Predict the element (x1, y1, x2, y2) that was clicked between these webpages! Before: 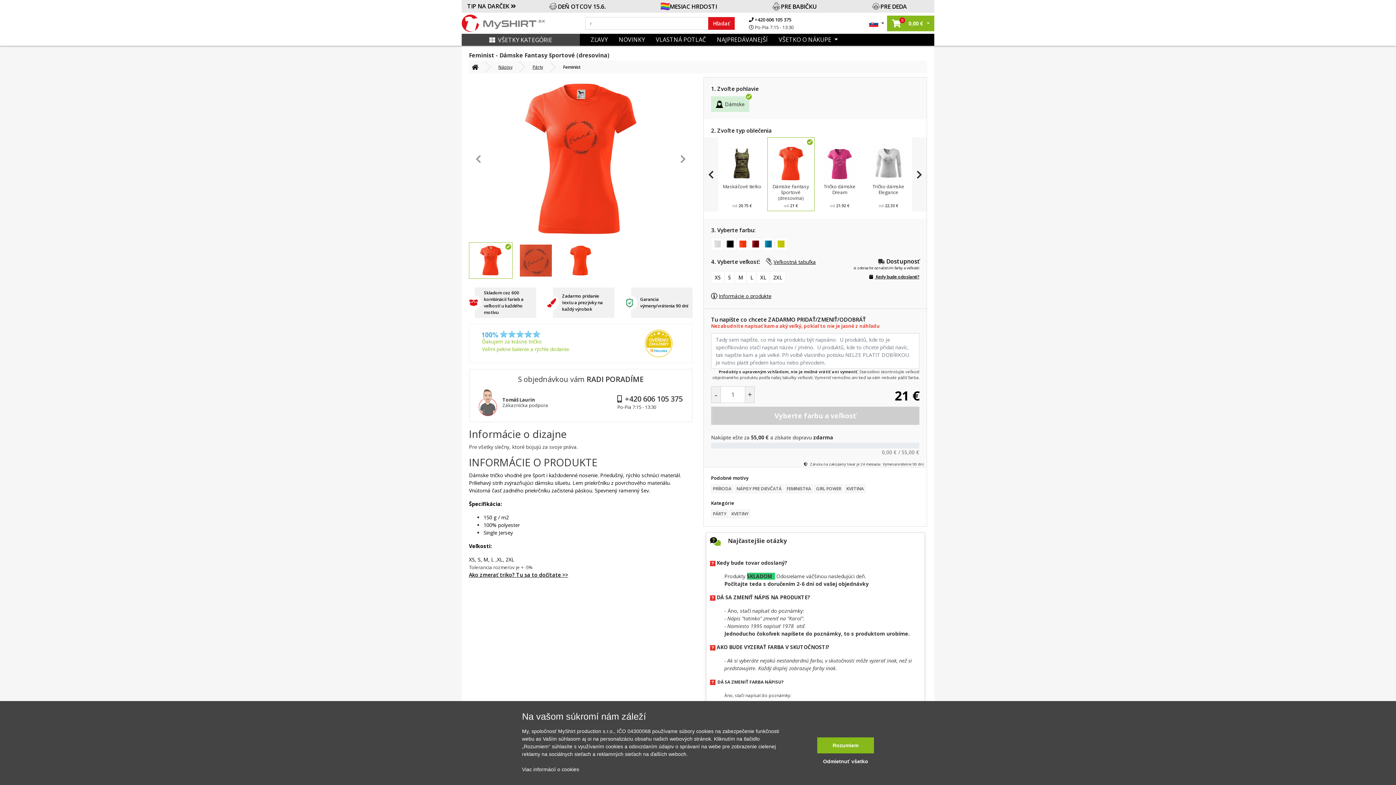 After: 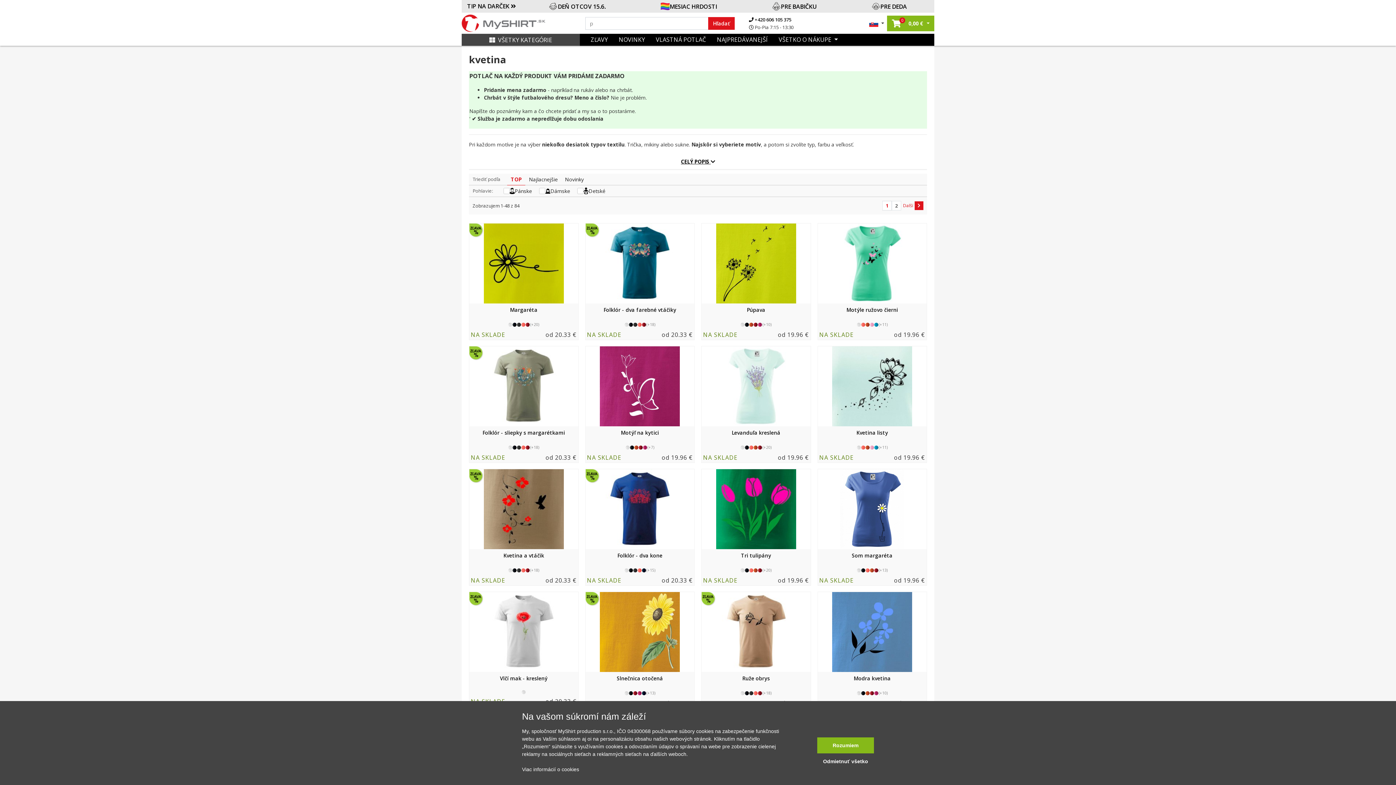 Action: bbox: (844, 484, 865, 493) label: KVETINA